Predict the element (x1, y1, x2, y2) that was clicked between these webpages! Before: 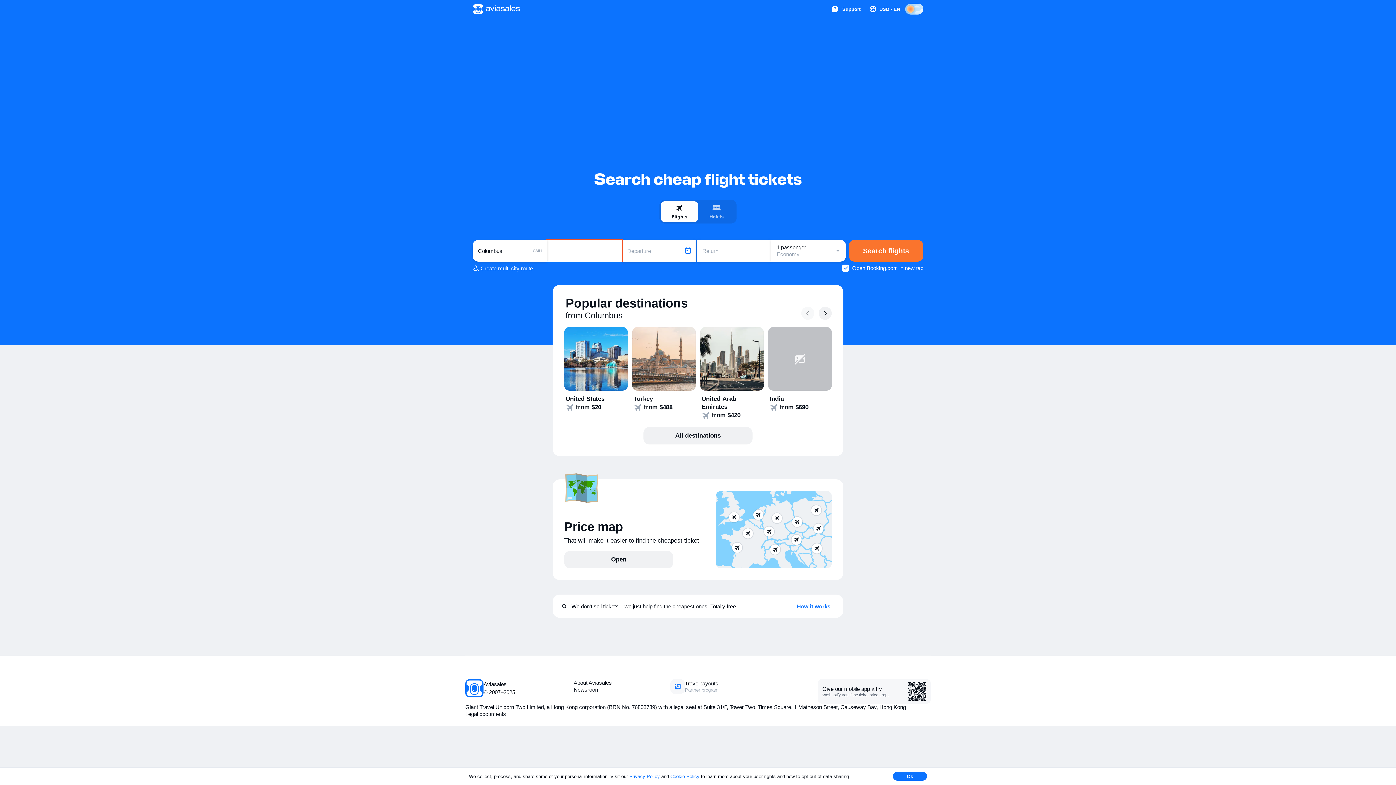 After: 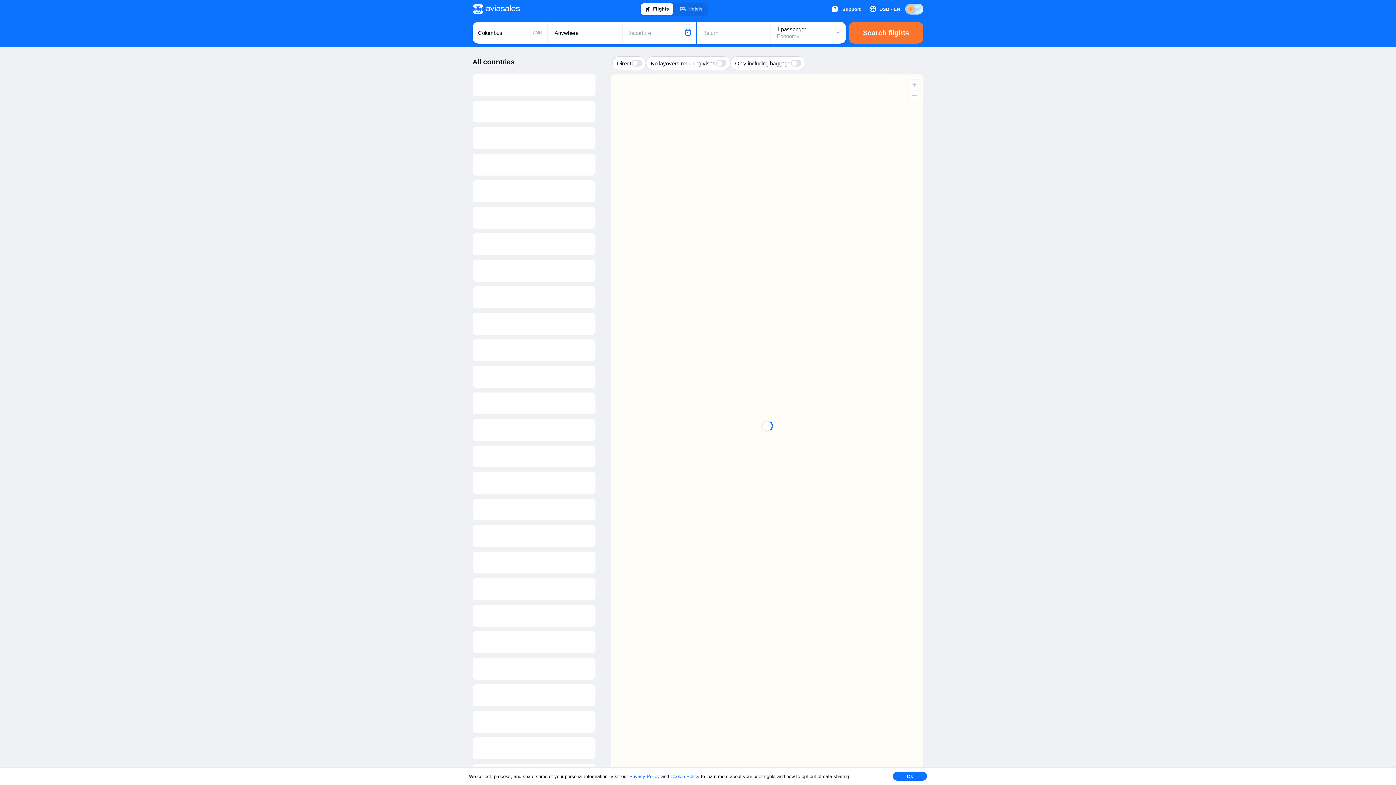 Action: label: Open bbox: (564, 551, 673, 568)